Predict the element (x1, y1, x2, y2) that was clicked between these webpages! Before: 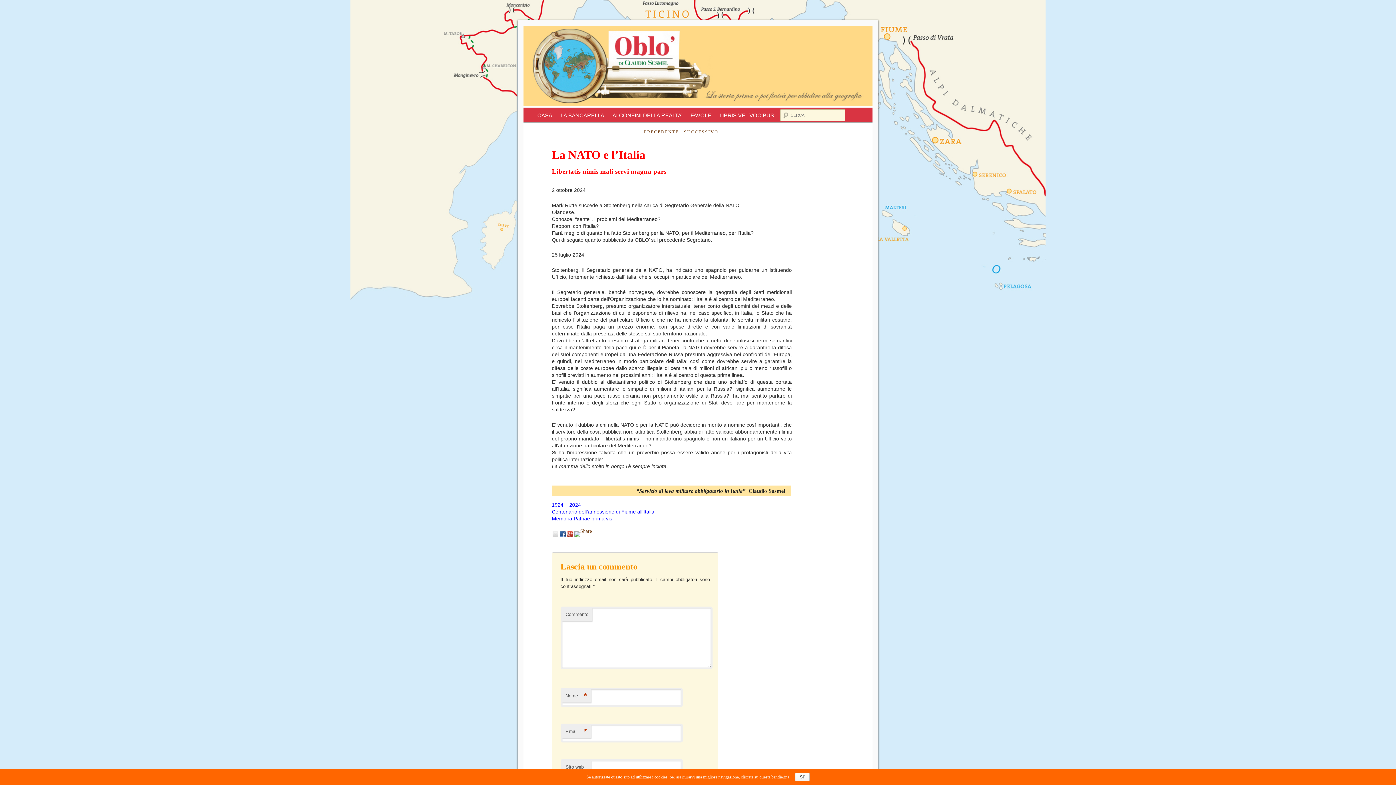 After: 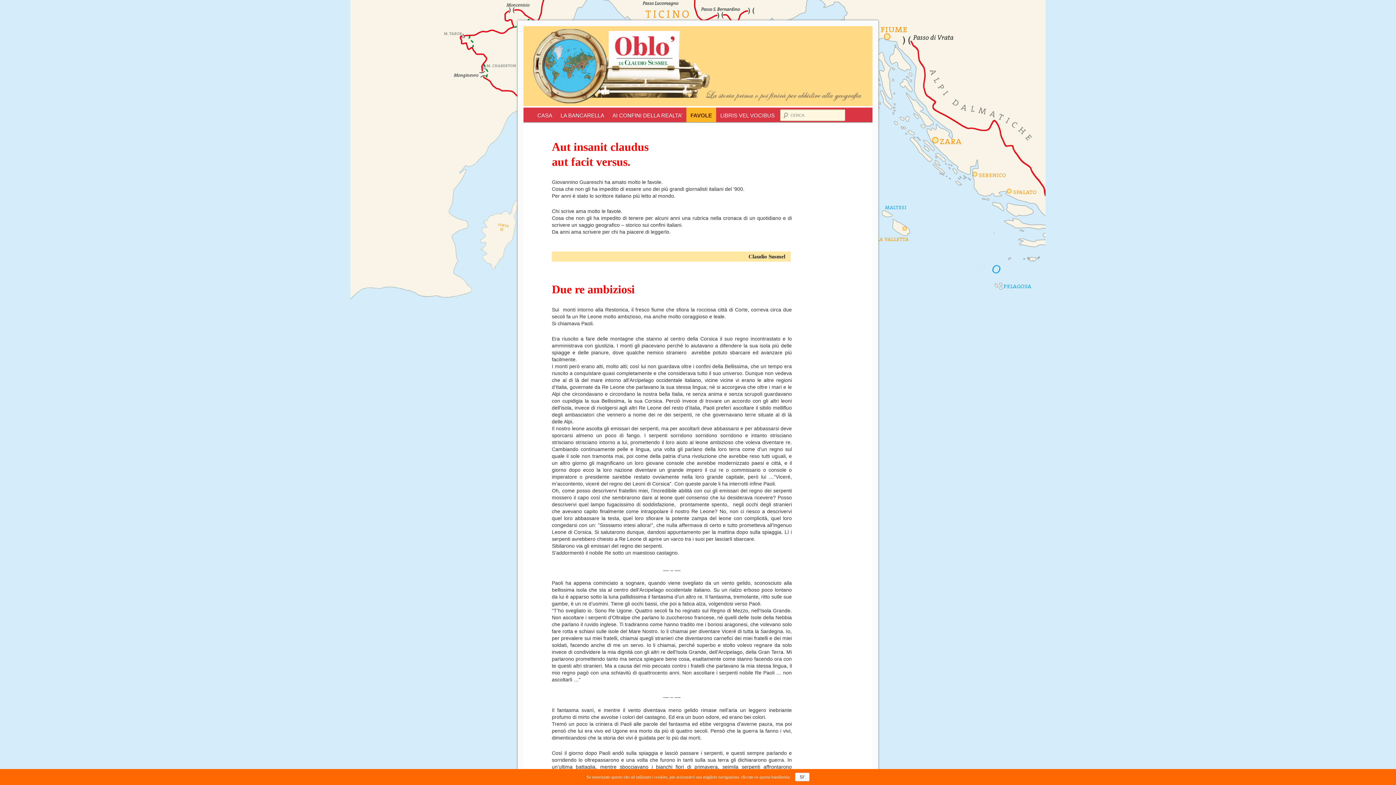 Action: label: FAVOLE bbox: (686, 107, 715, 123)